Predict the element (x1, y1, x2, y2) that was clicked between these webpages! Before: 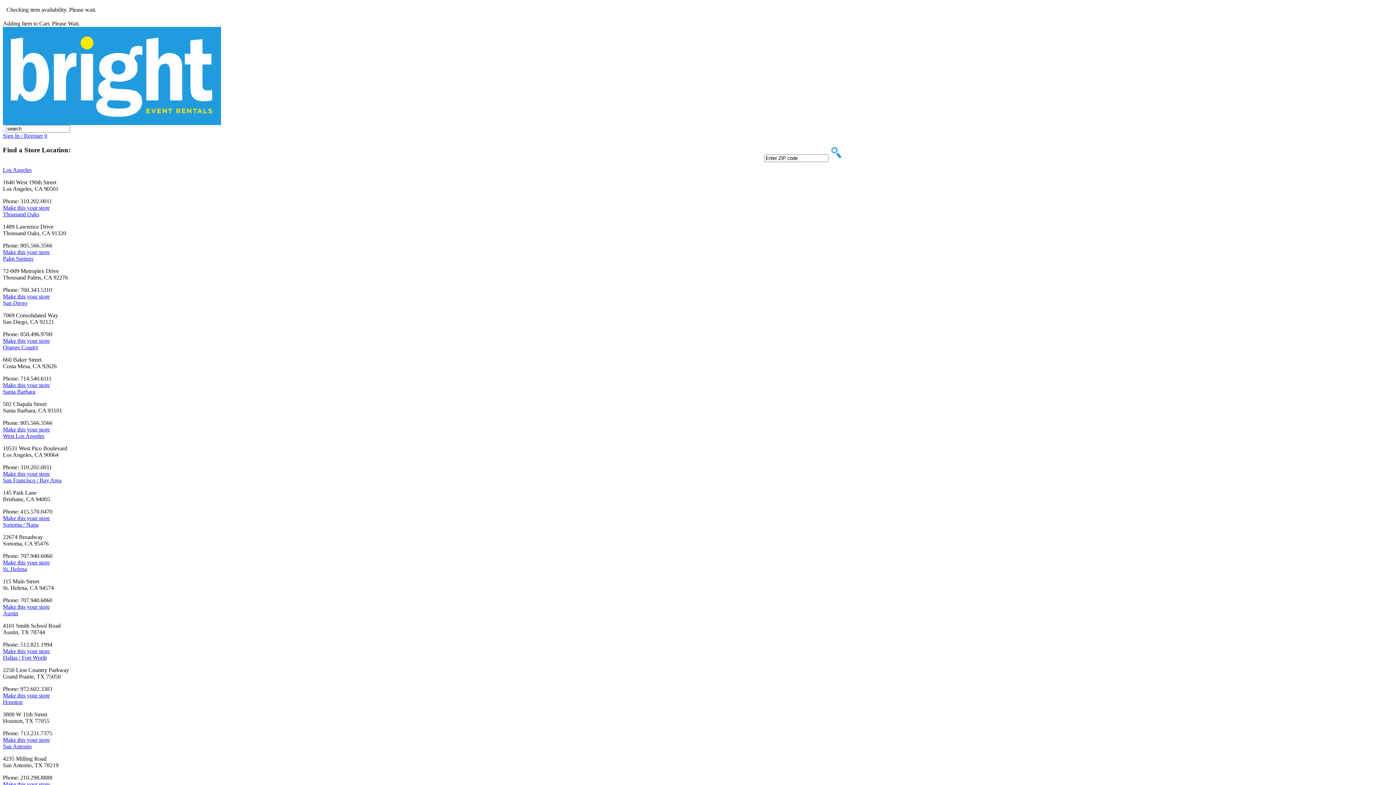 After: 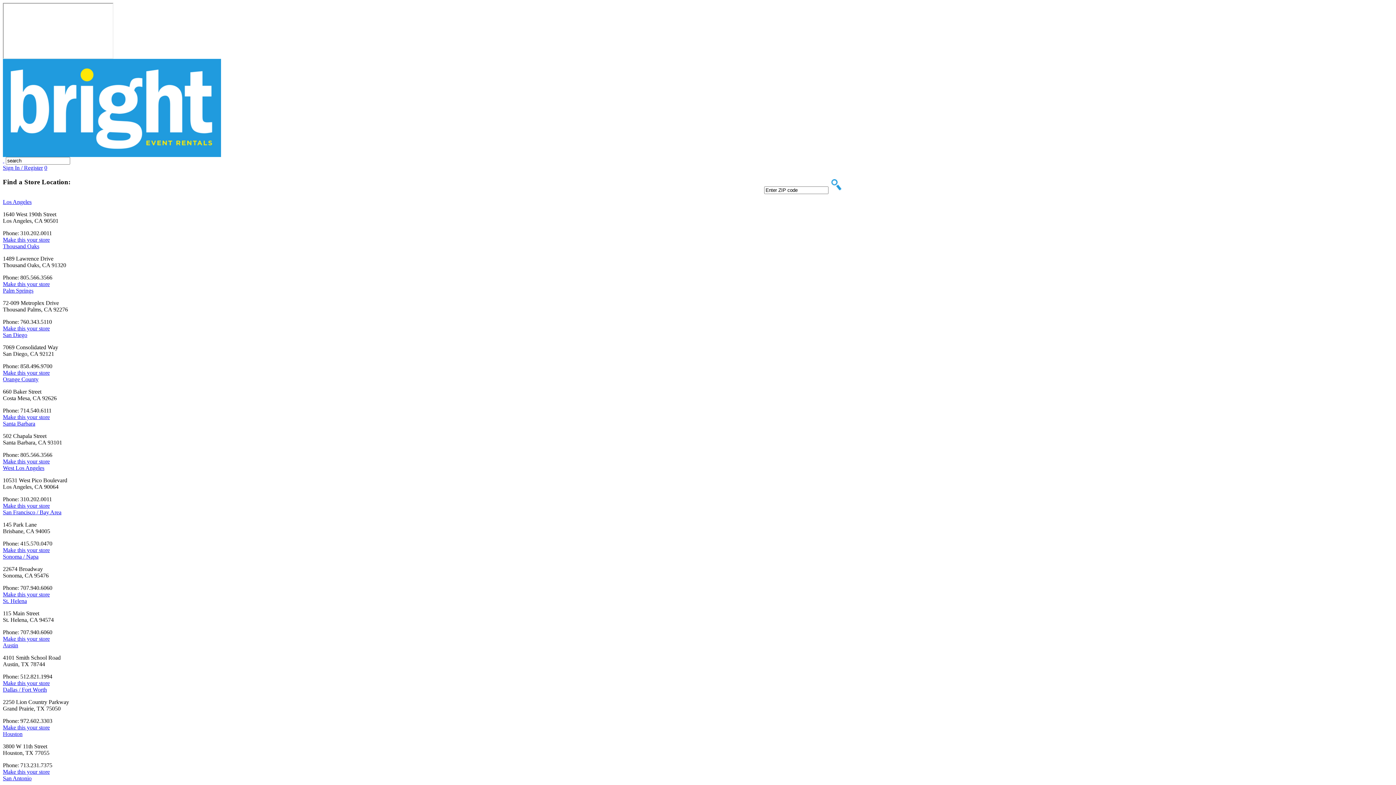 Action: label: West Los Angeles bbox: (2, 432, 44, 439)